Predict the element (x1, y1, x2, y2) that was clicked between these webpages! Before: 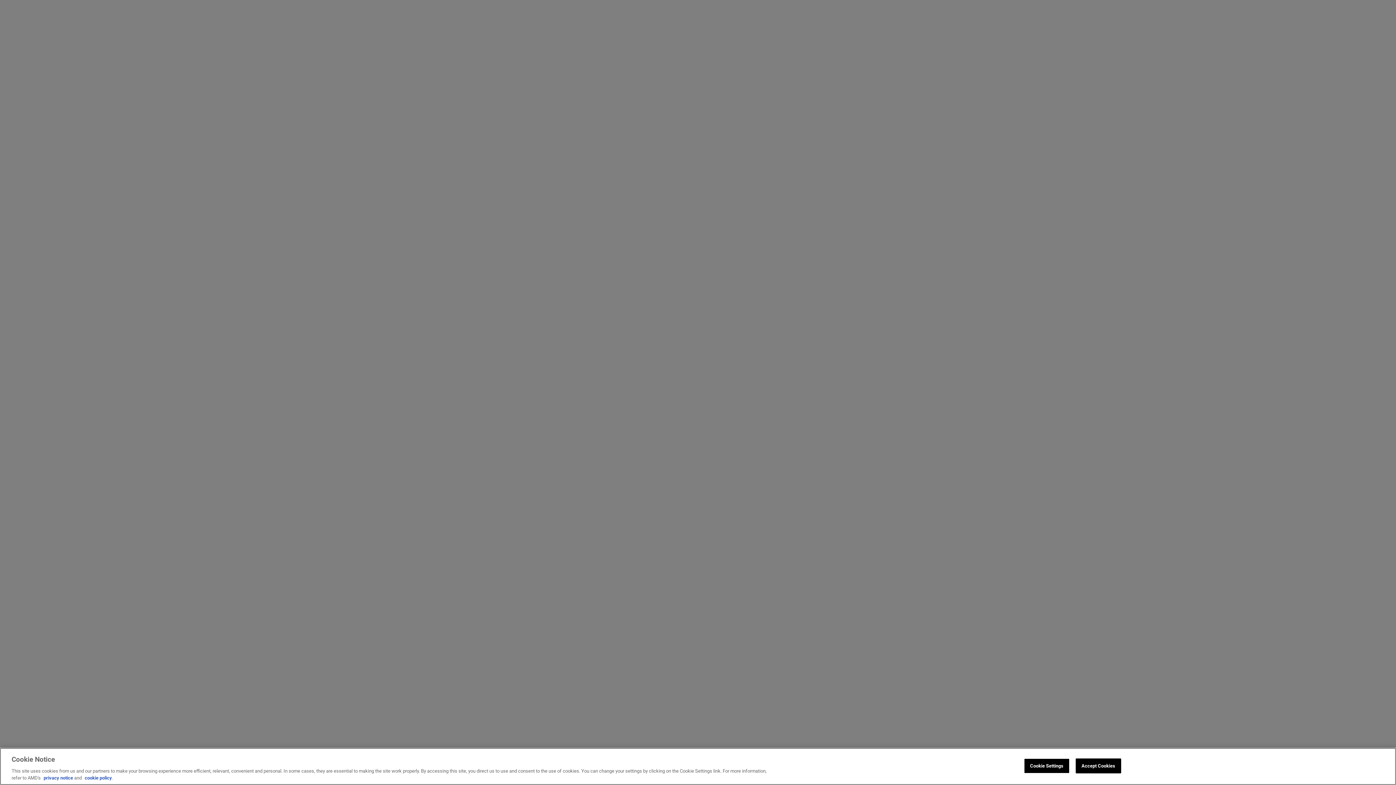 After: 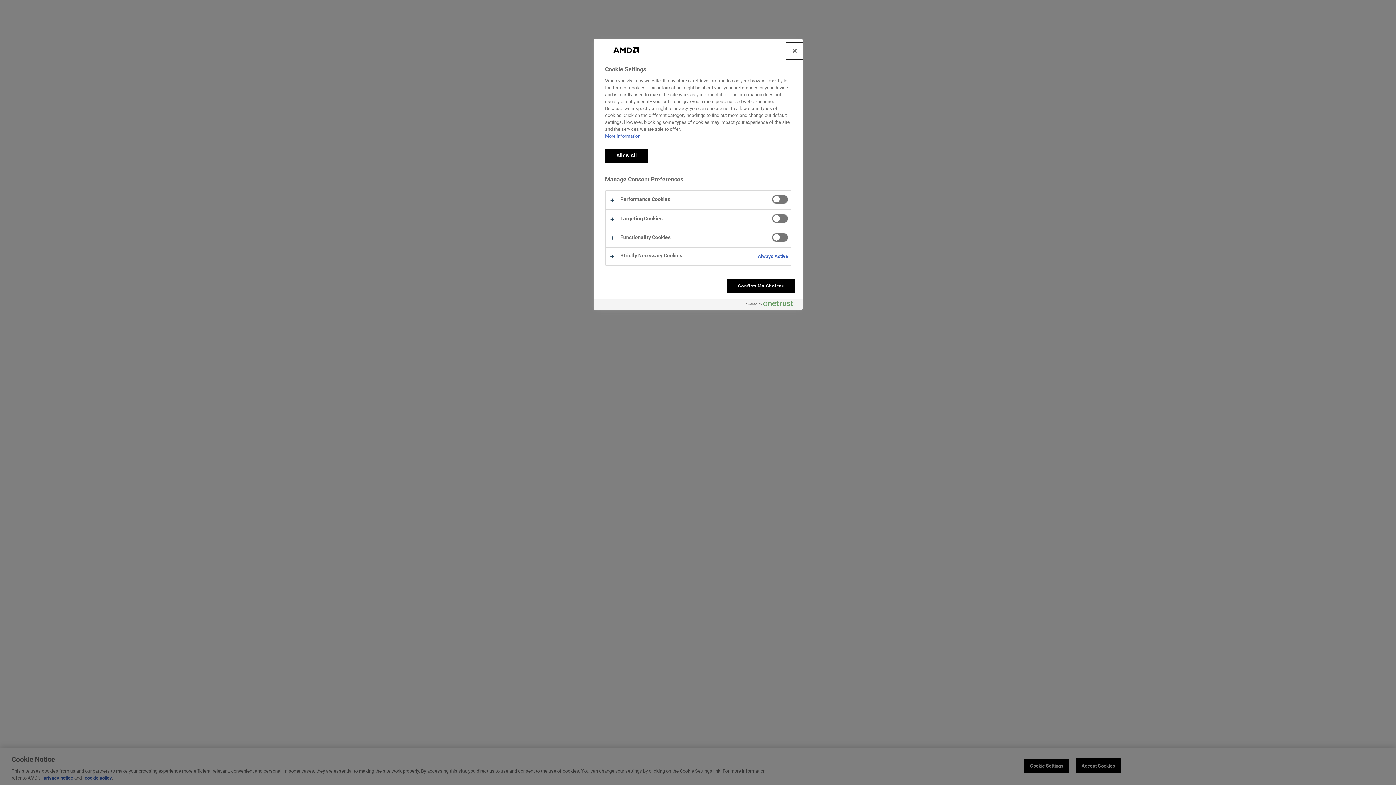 Action: label: Cookie Settings bbox: (1024, 758, 1069, 773)